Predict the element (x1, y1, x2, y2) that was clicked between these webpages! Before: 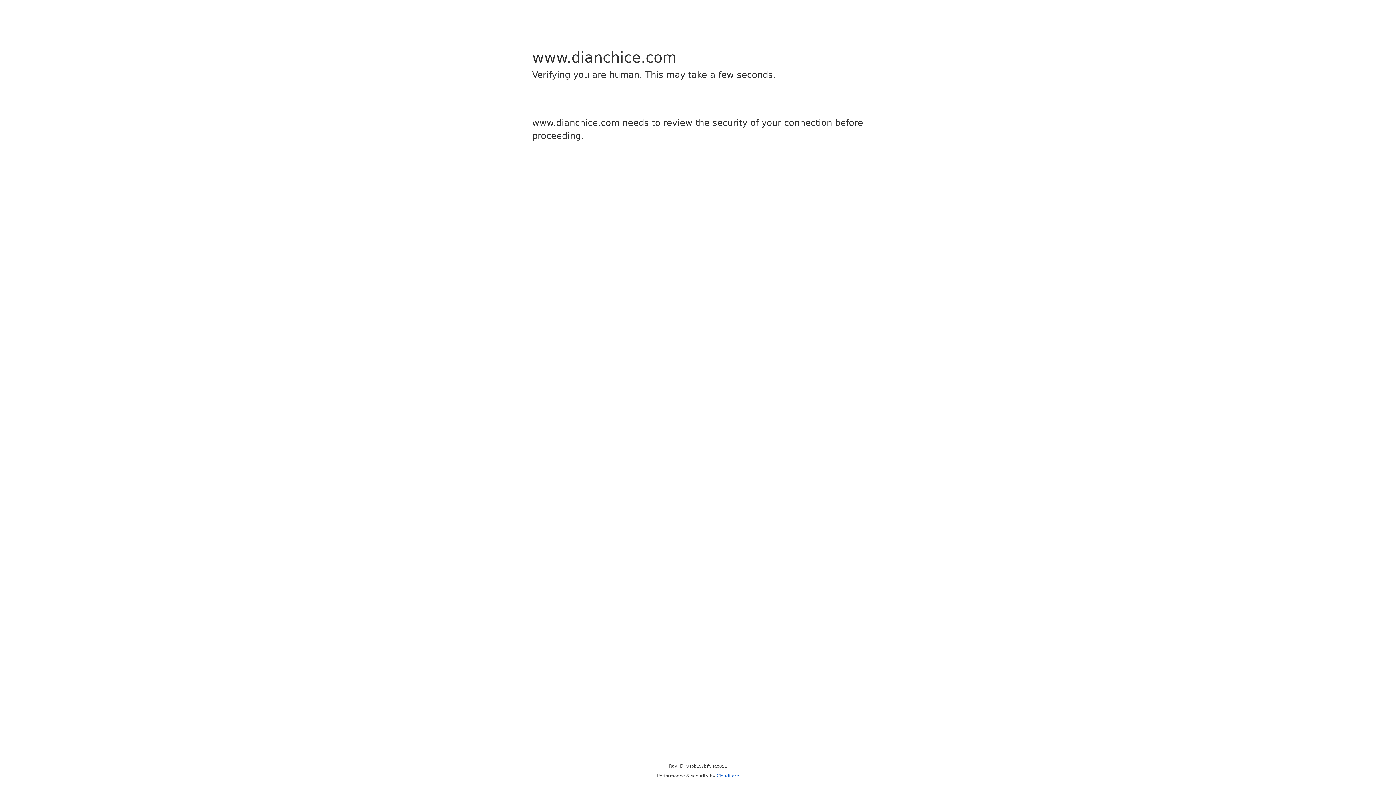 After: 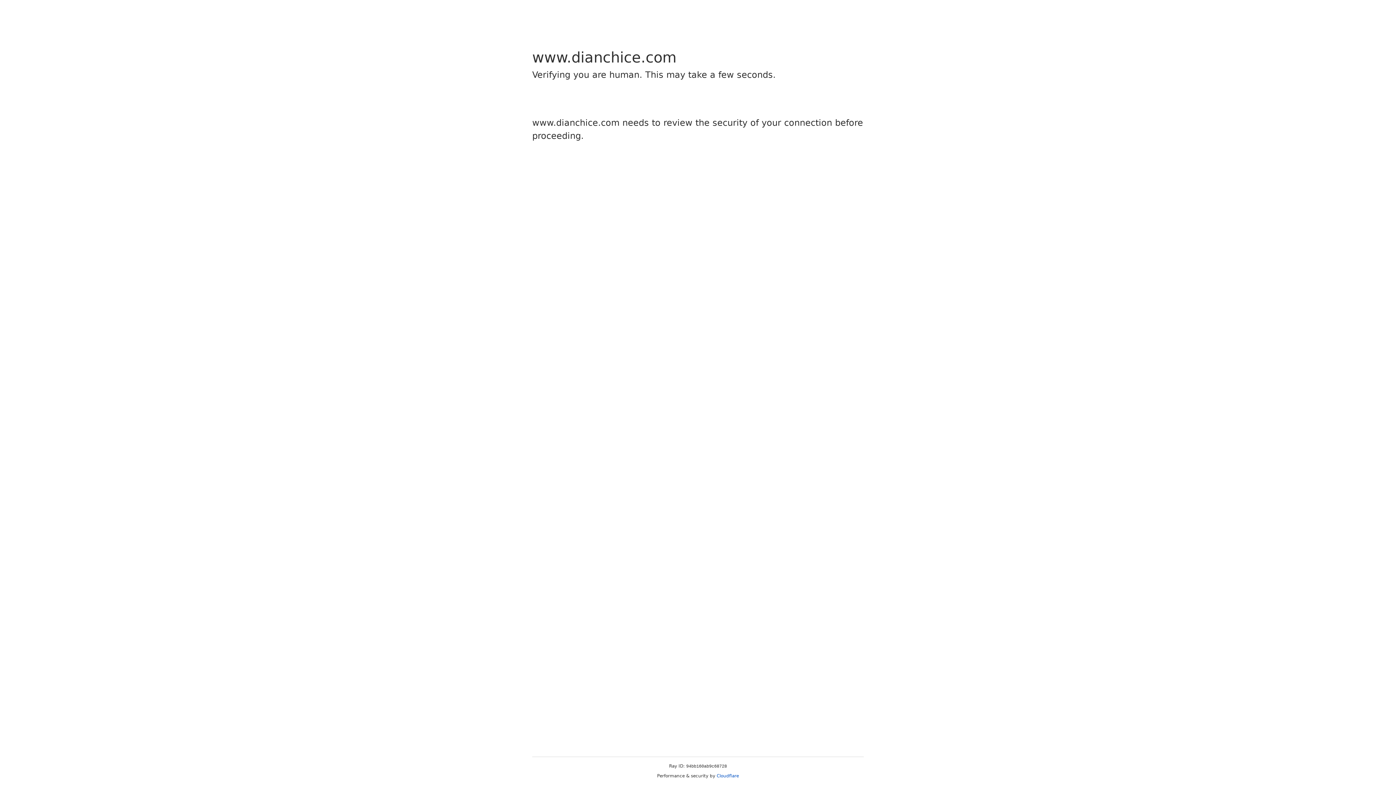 Action: label: Cloudflare bbox: (716, 773, 739, 778)